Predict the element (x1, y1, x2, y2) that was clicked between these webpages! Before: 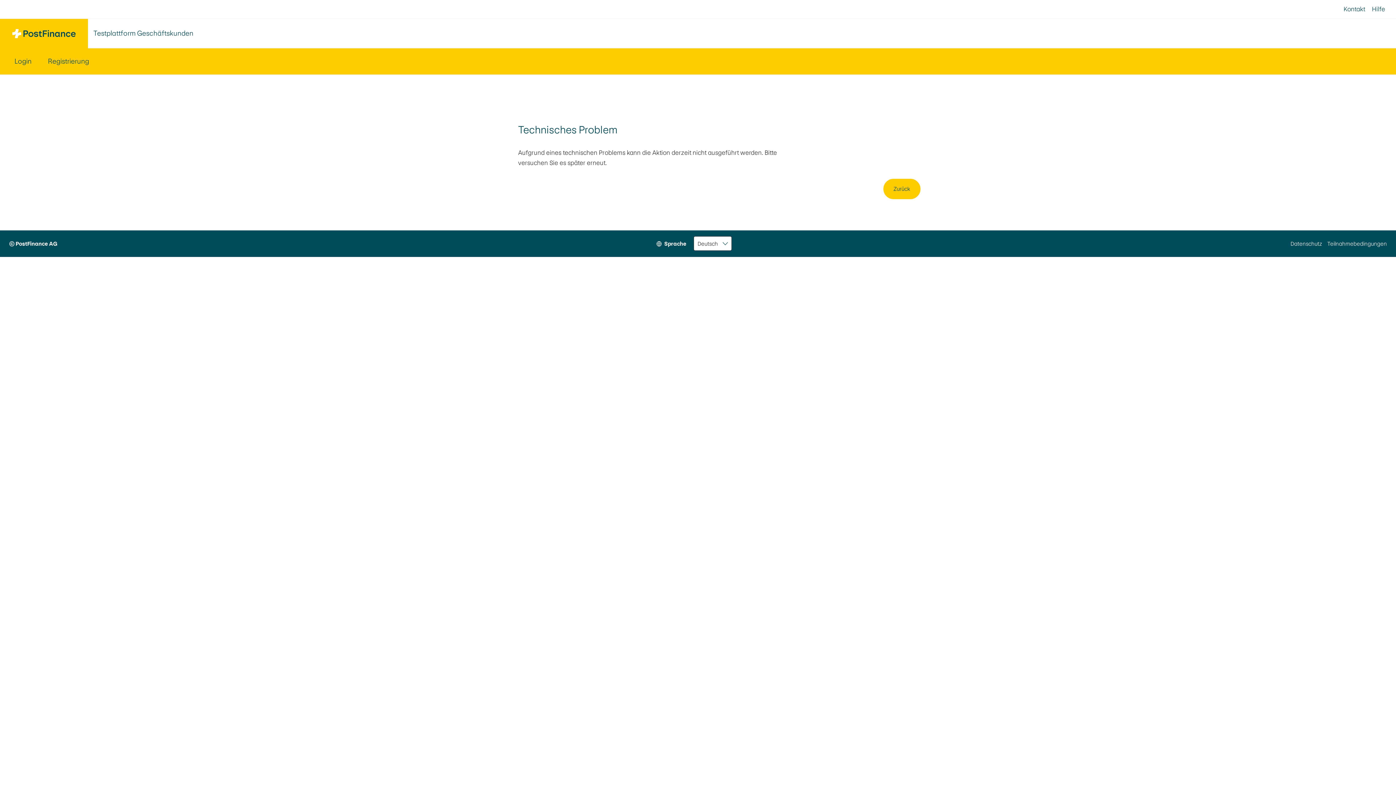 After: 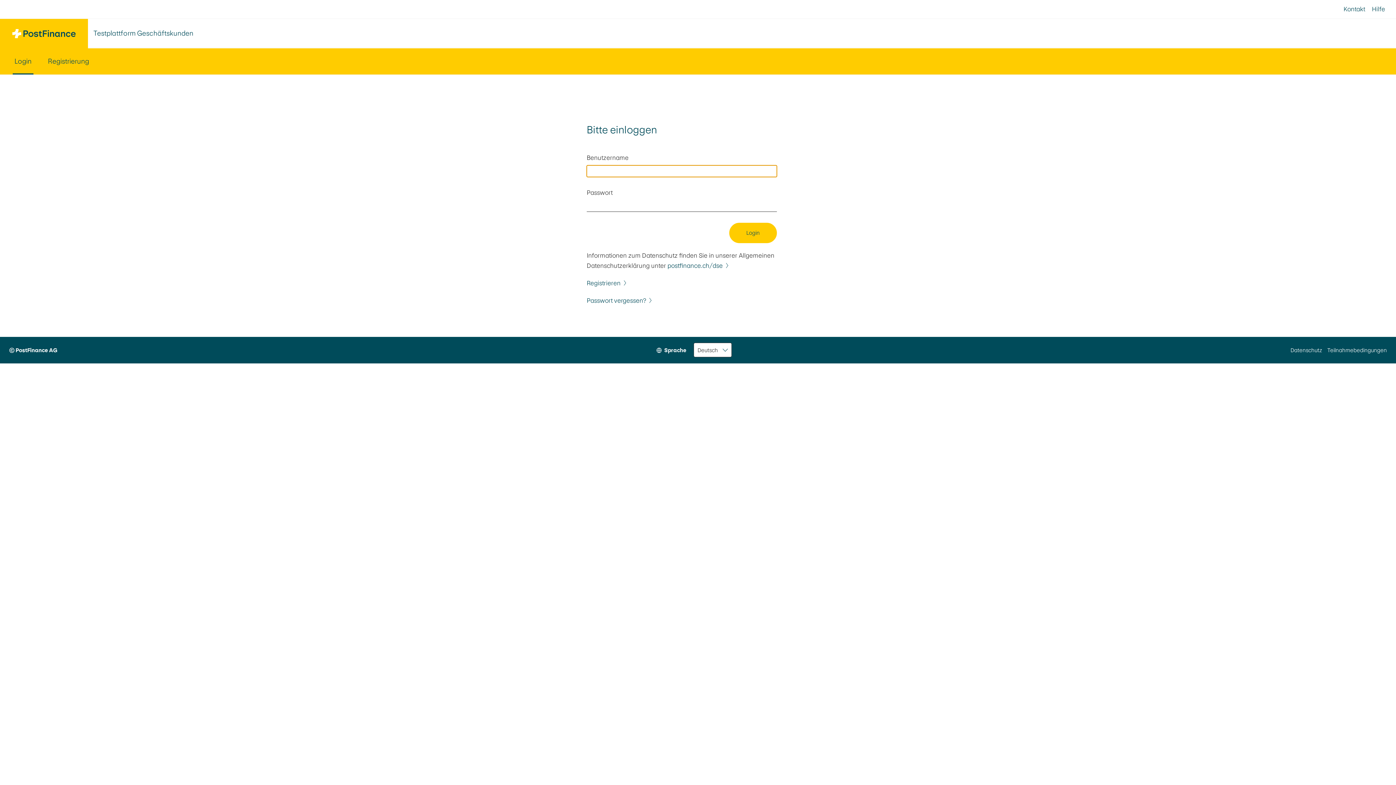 Action: bbox: (0, 18, 88, 48)